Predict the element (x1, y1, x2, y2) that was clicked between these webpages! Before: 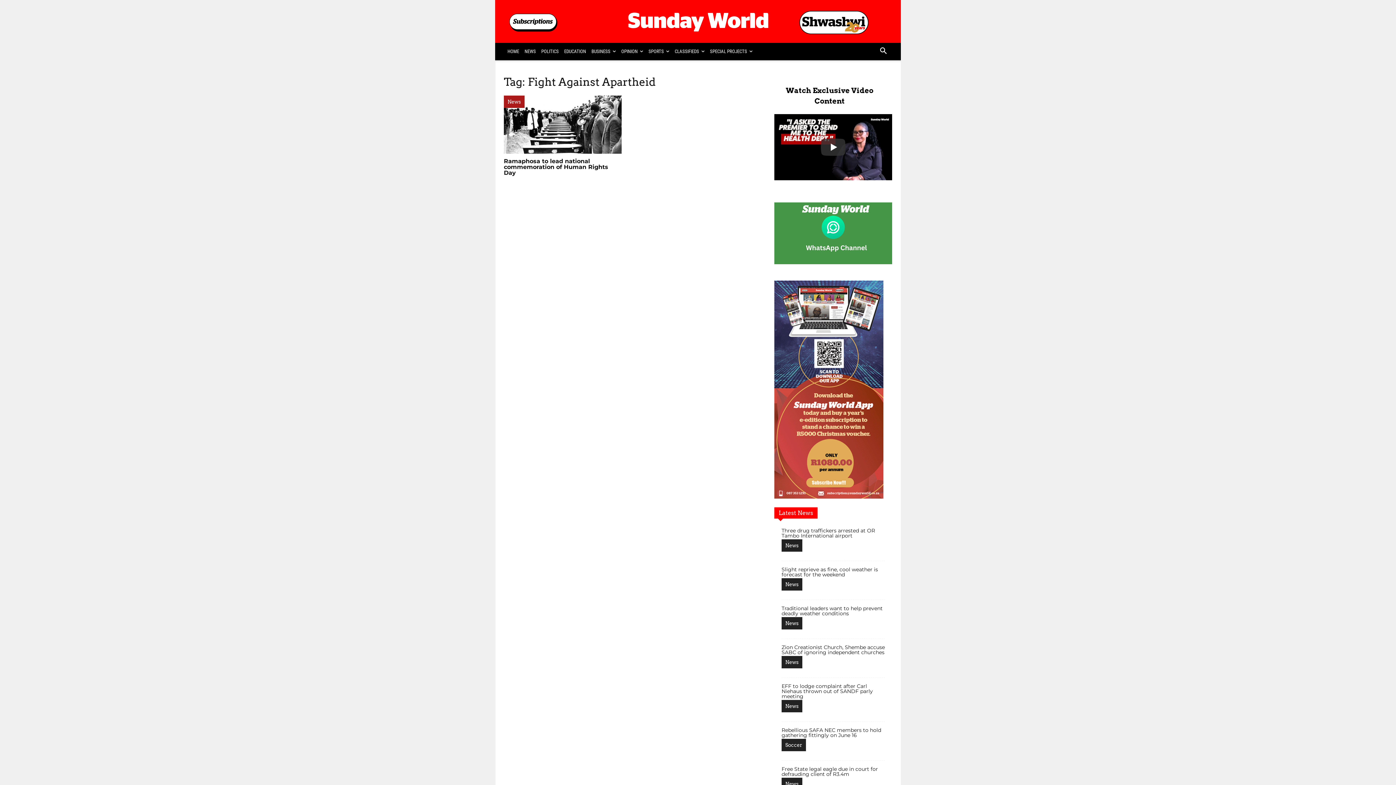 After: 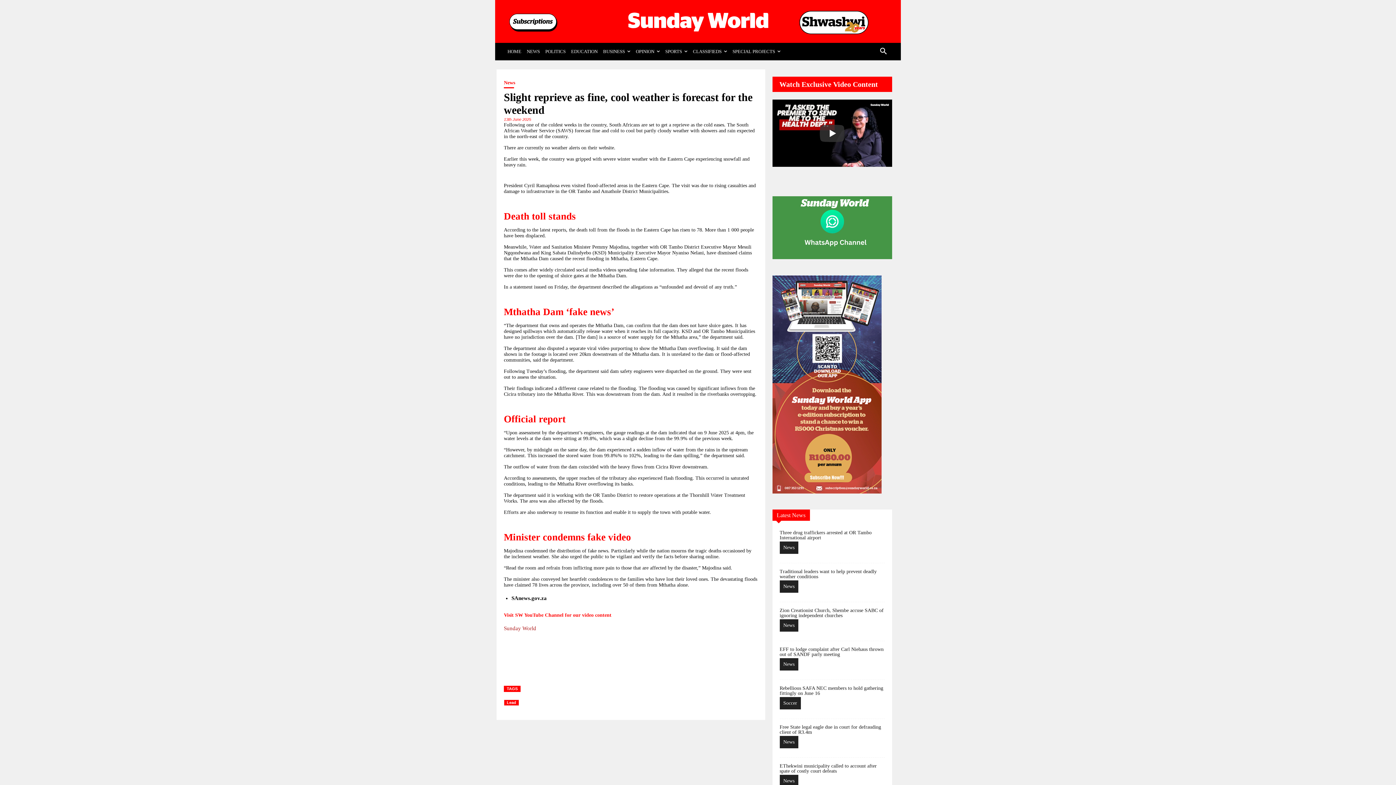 Action: label: Slight reprieve as fine, cool weather is forecast for the weekend bbox: (781, 566, 878, 578)